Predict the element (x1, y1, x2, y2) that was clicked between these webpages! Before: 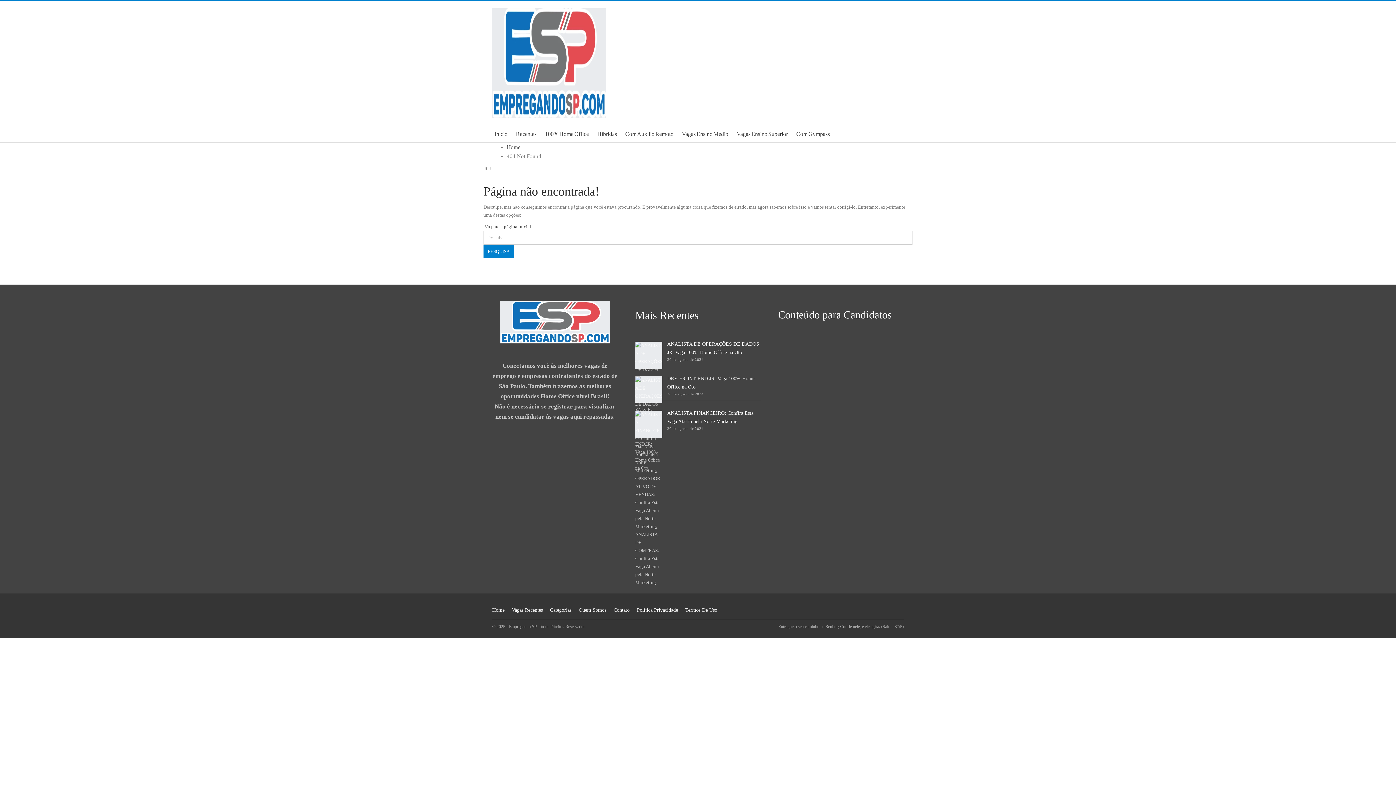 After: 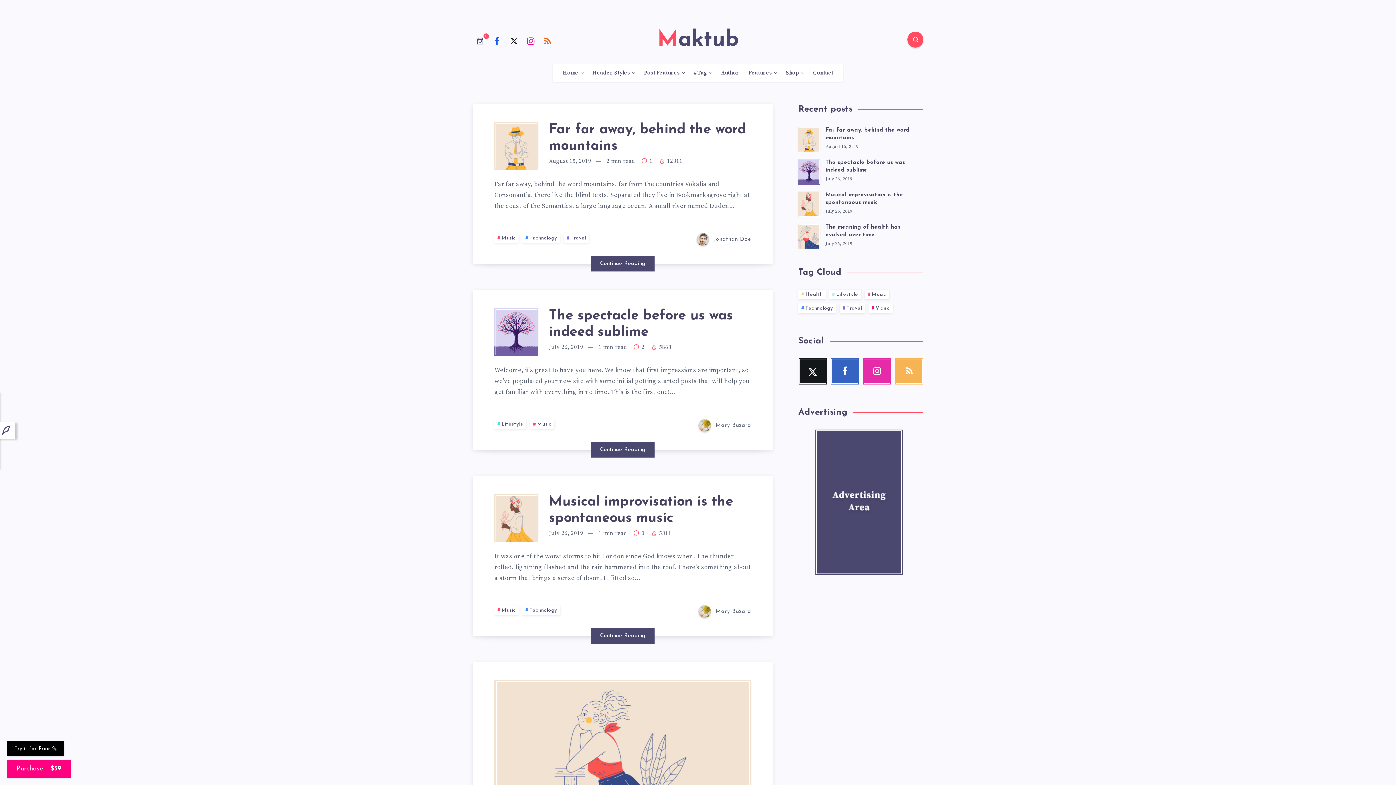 Action: label: Home bbox: (492, 607, 504, 613)